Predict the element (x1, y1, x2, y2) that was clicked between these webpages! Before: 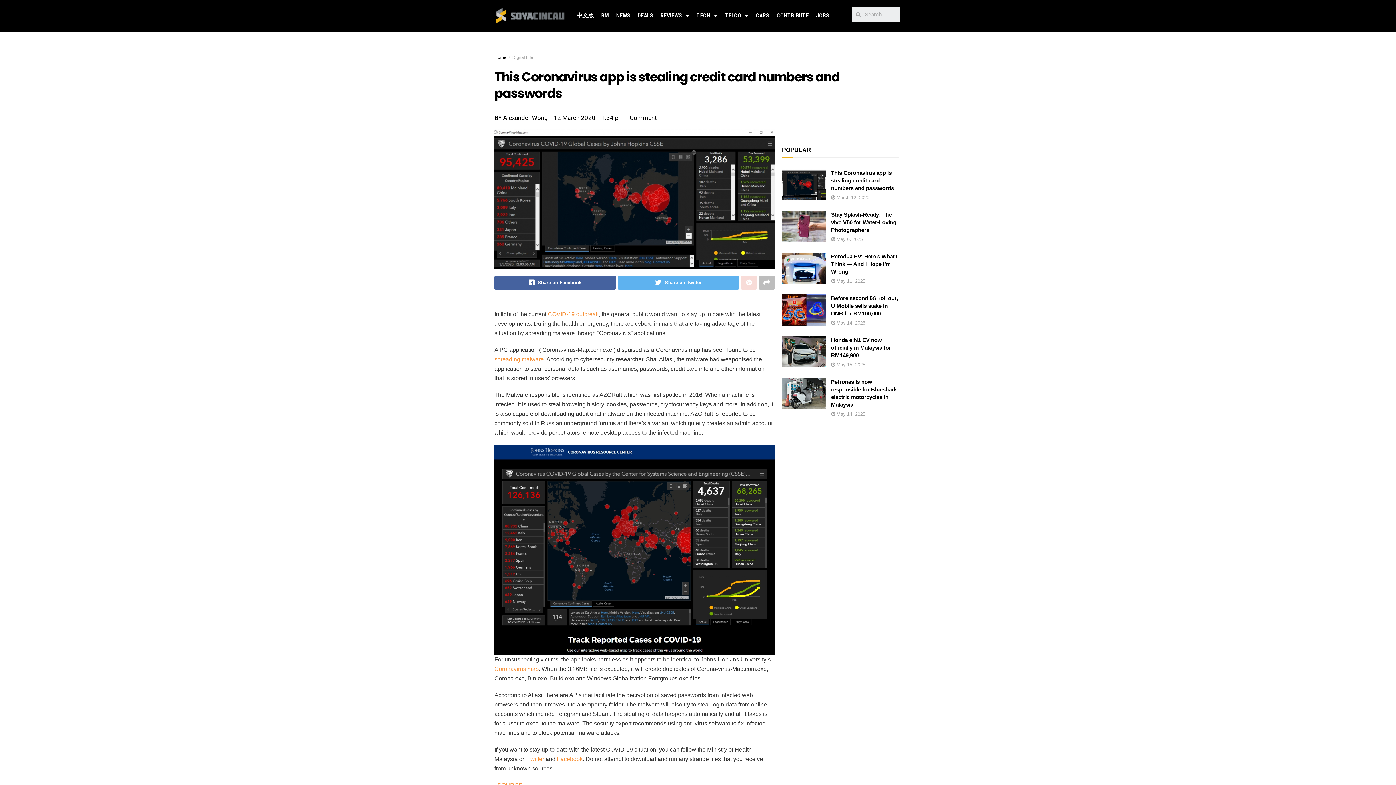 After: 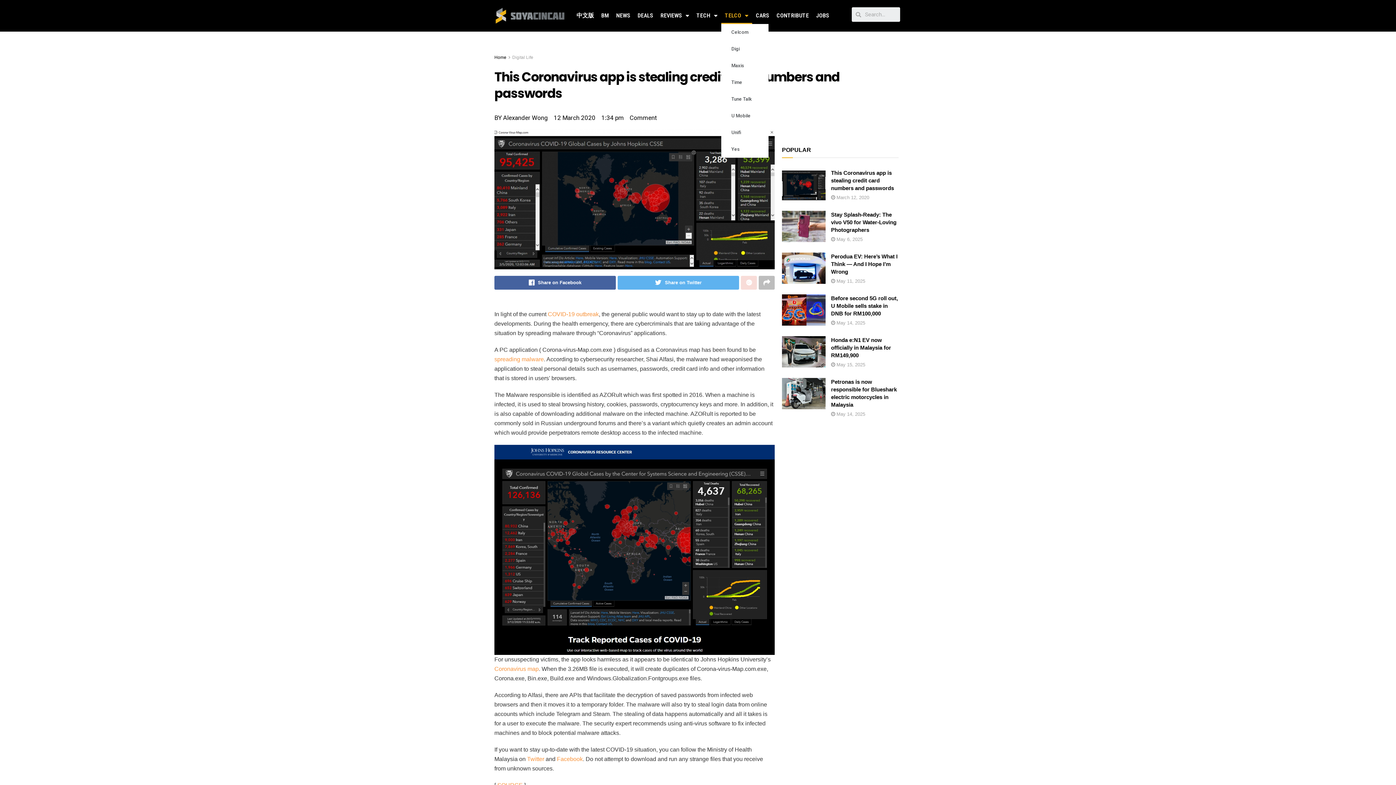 Action: label: TELCO bbox: (706, 7, 730, 24)